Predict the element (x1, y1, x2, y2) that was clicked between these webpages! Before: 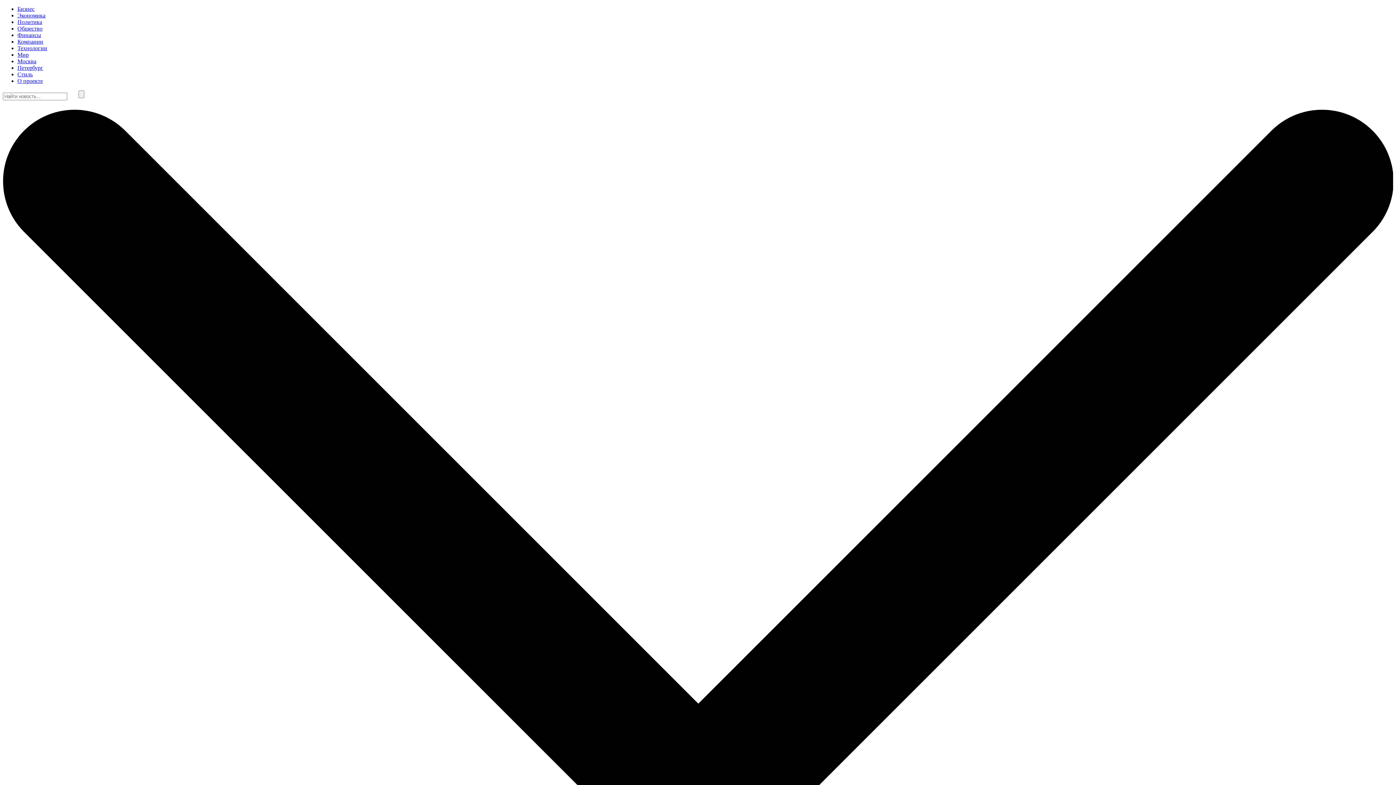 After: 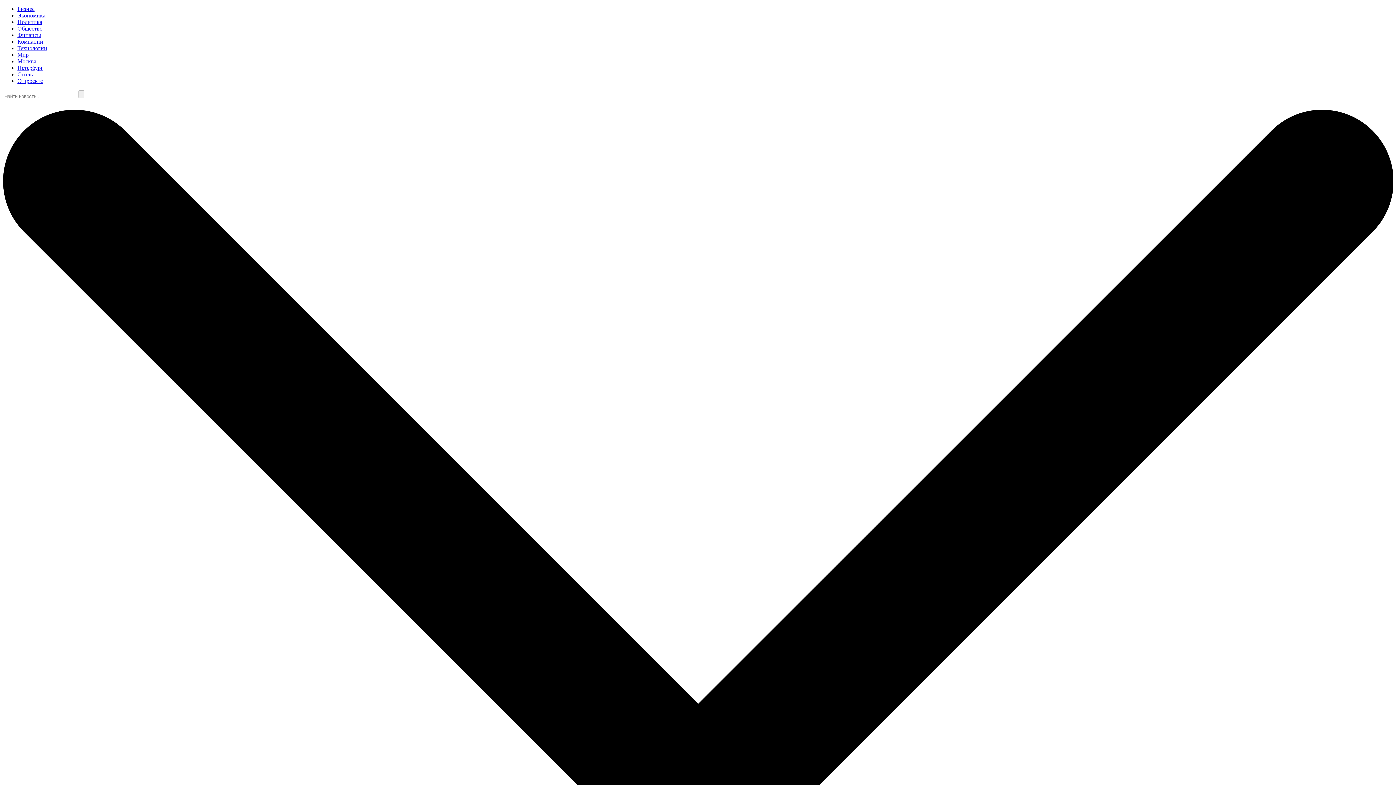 Action: bbox: (17, 51, 28, 57) label: Мир